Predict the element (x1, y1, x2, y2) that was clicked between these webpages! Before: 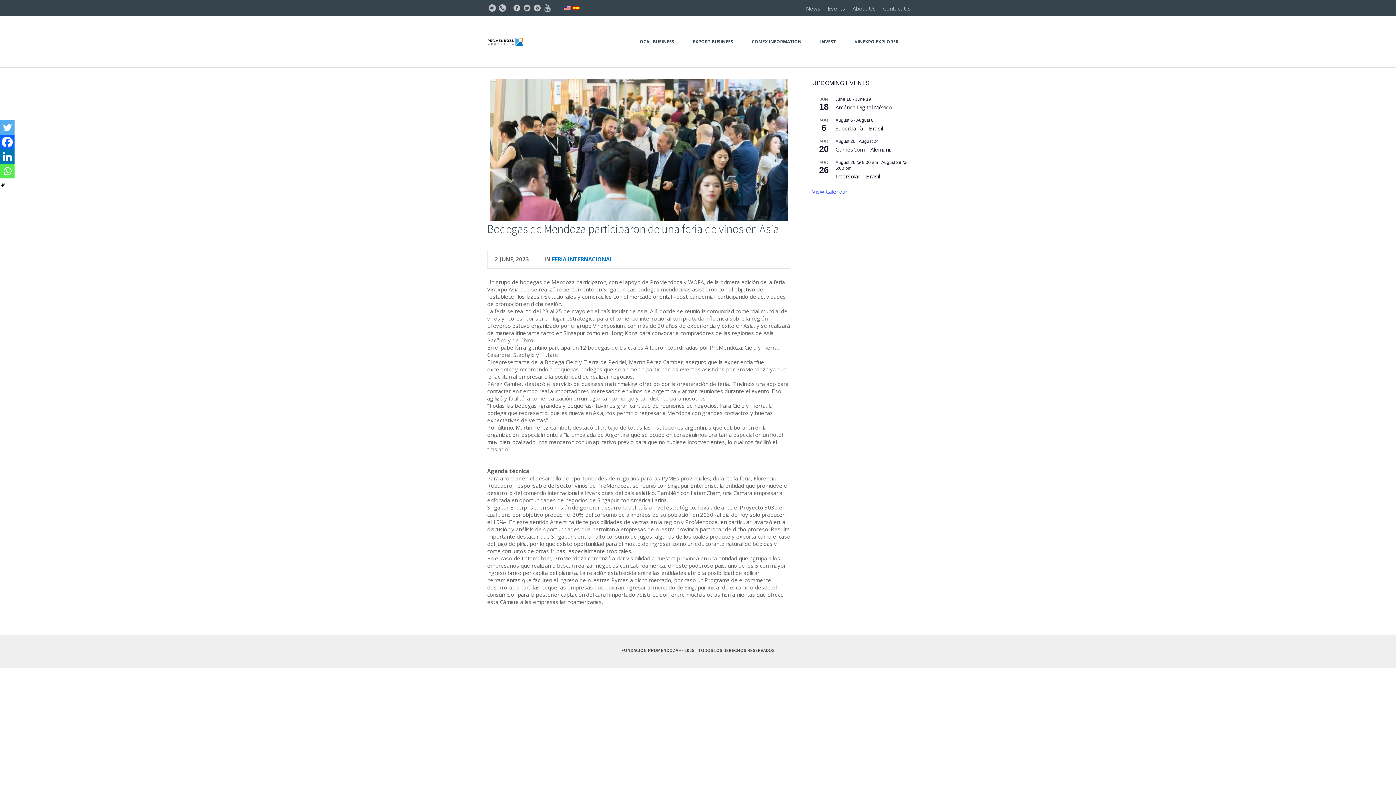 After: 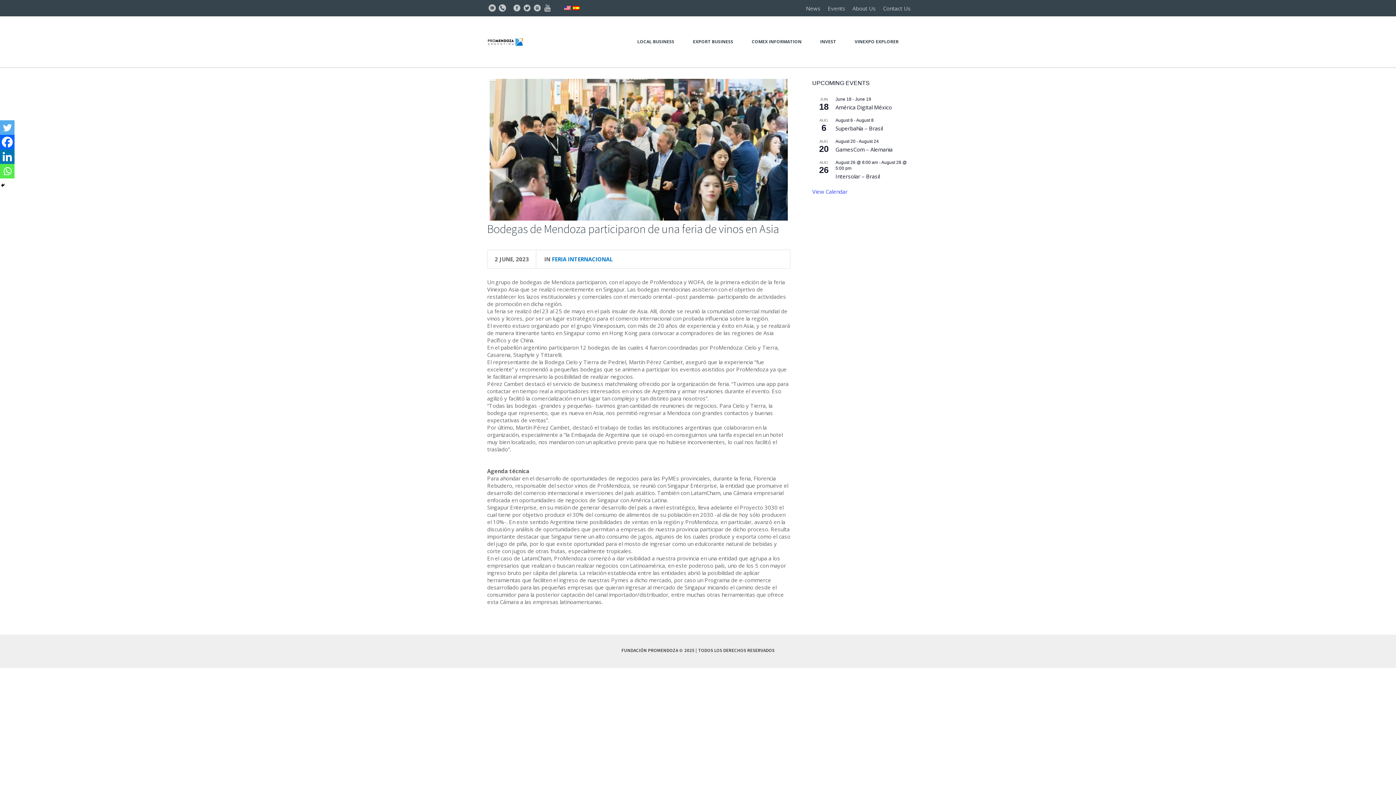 Action: label: Twitter bbox: (0, 120, 14, 134)